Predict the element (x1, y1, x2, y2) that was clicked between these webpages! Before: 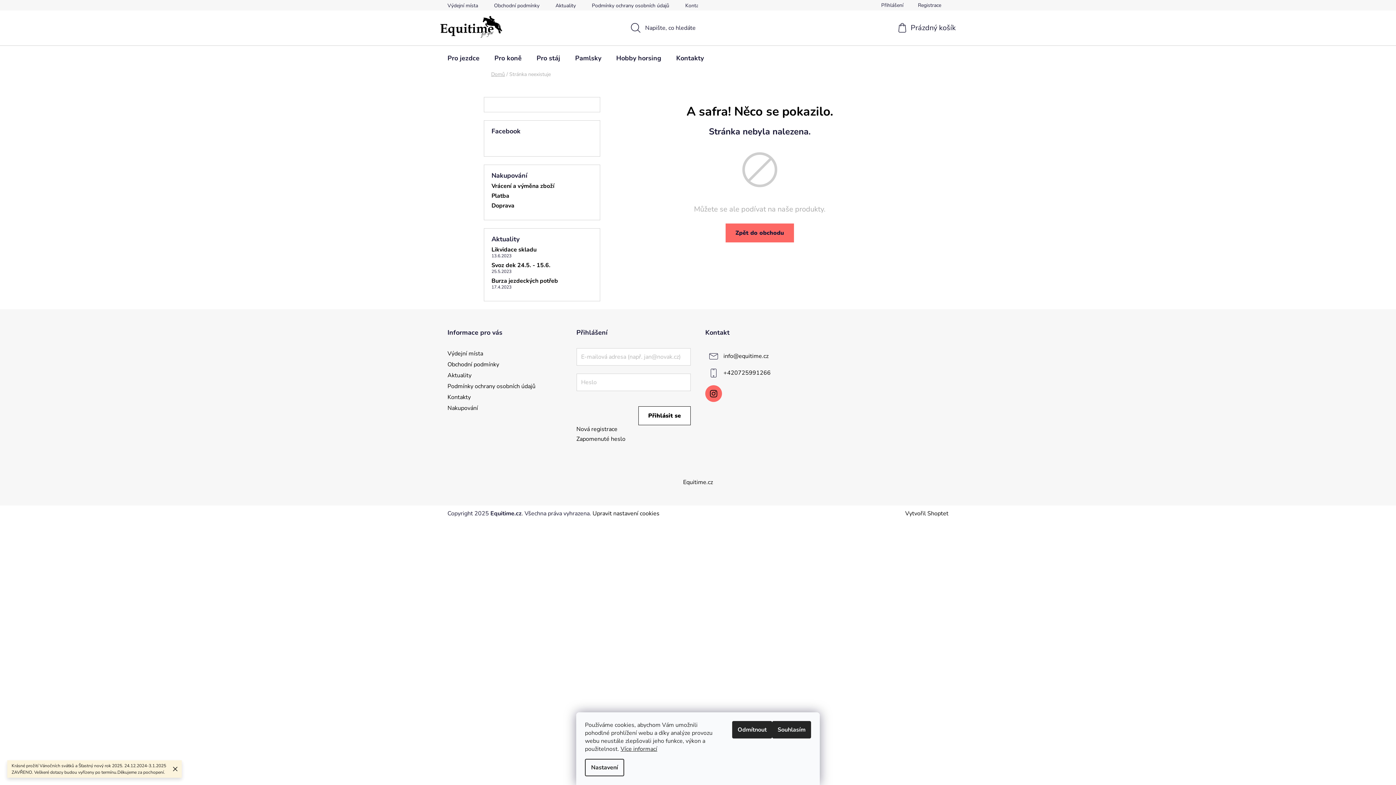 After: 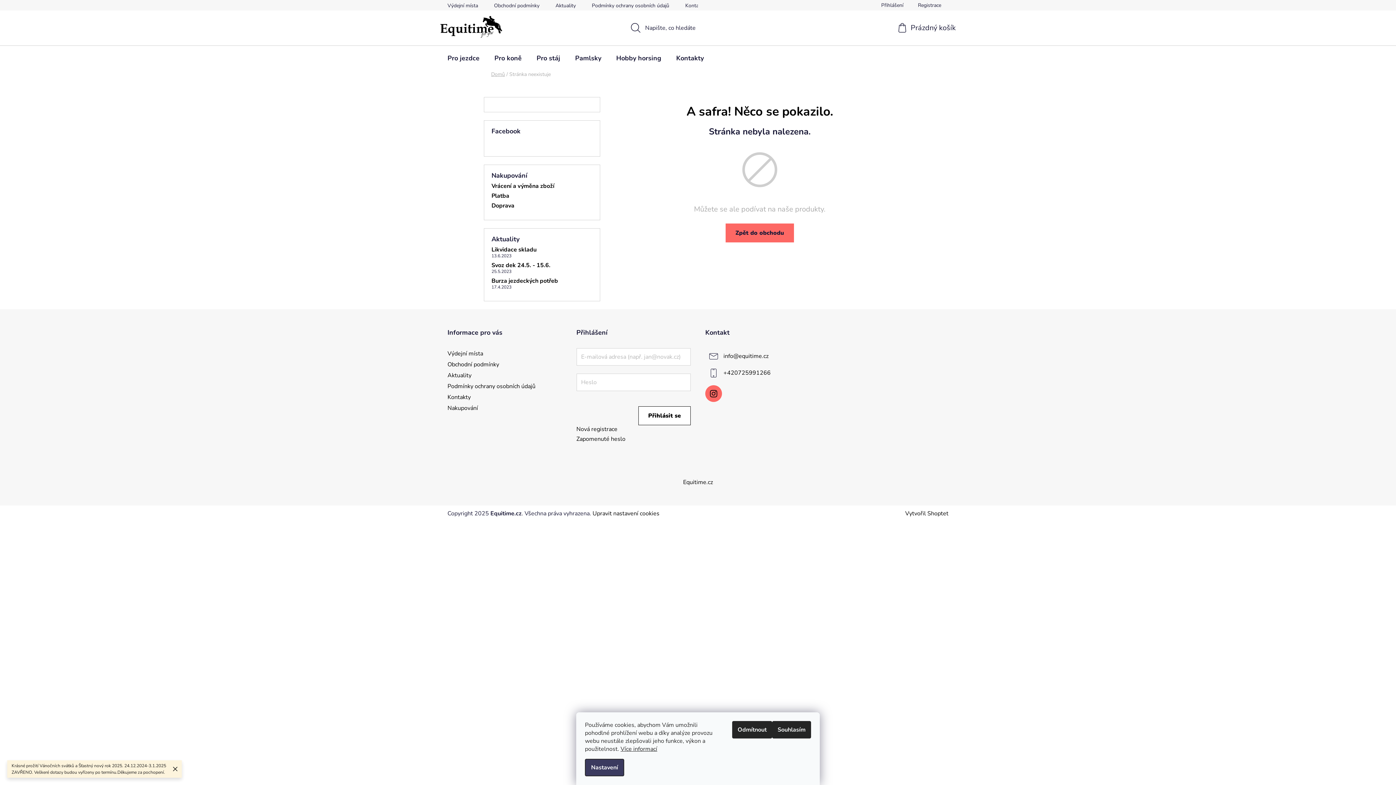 Action: label: Nastavení bbox: (585, 759, 624, 776)